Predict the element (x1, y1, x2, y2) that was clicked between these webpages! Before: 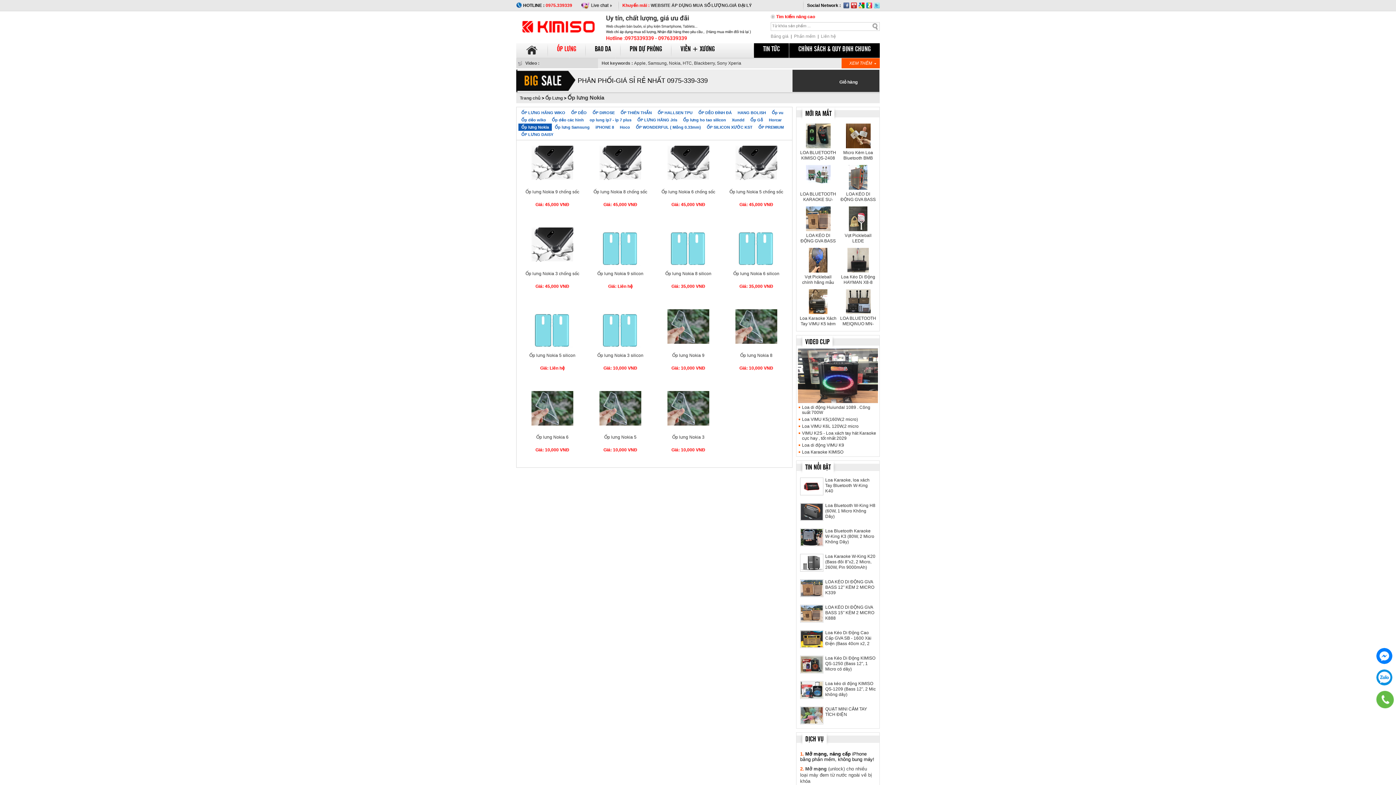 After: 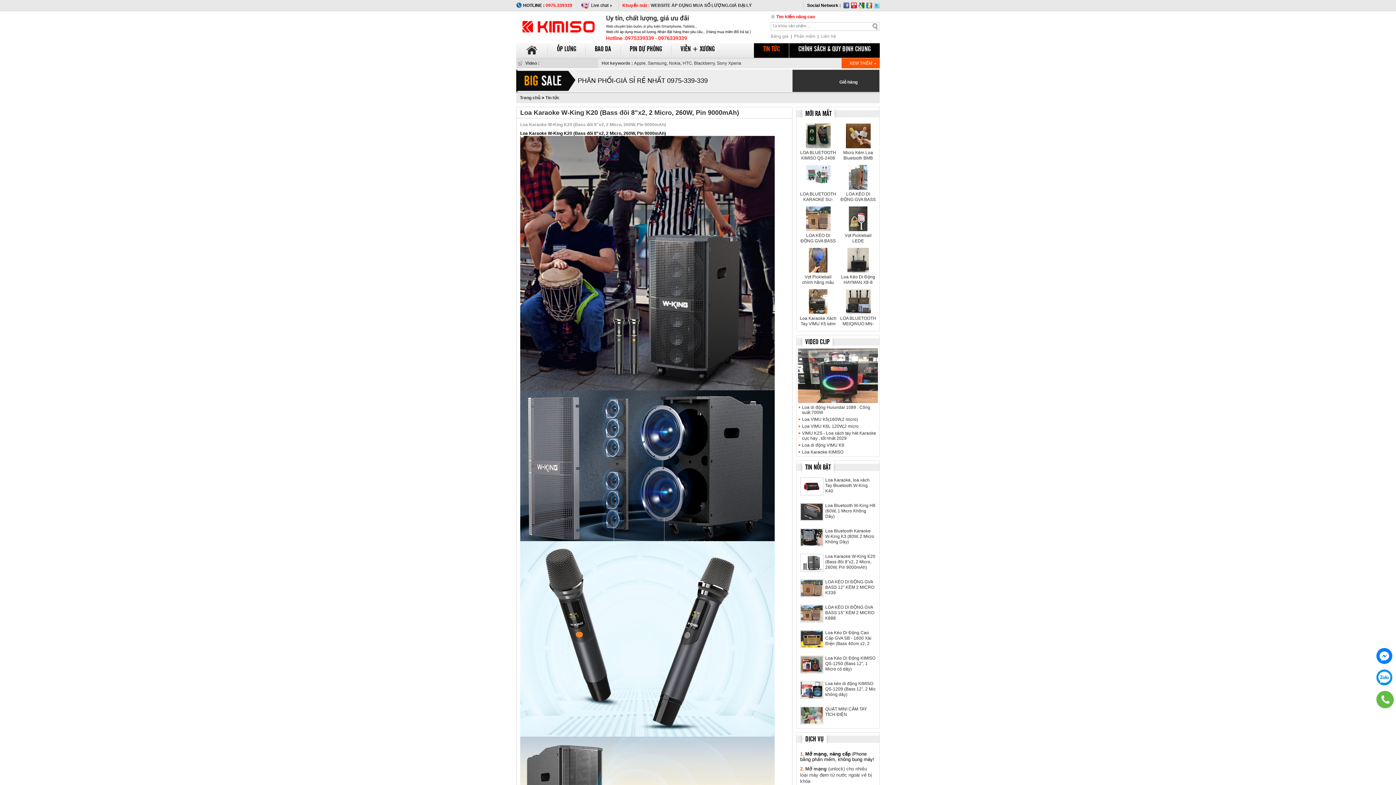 Action: label: Loa Karaoke W-King K20 (Bass đôi 8"x2, 2 Micro, 260W, Pin 9000mAh) bbox: (825, 554, 875, 570)